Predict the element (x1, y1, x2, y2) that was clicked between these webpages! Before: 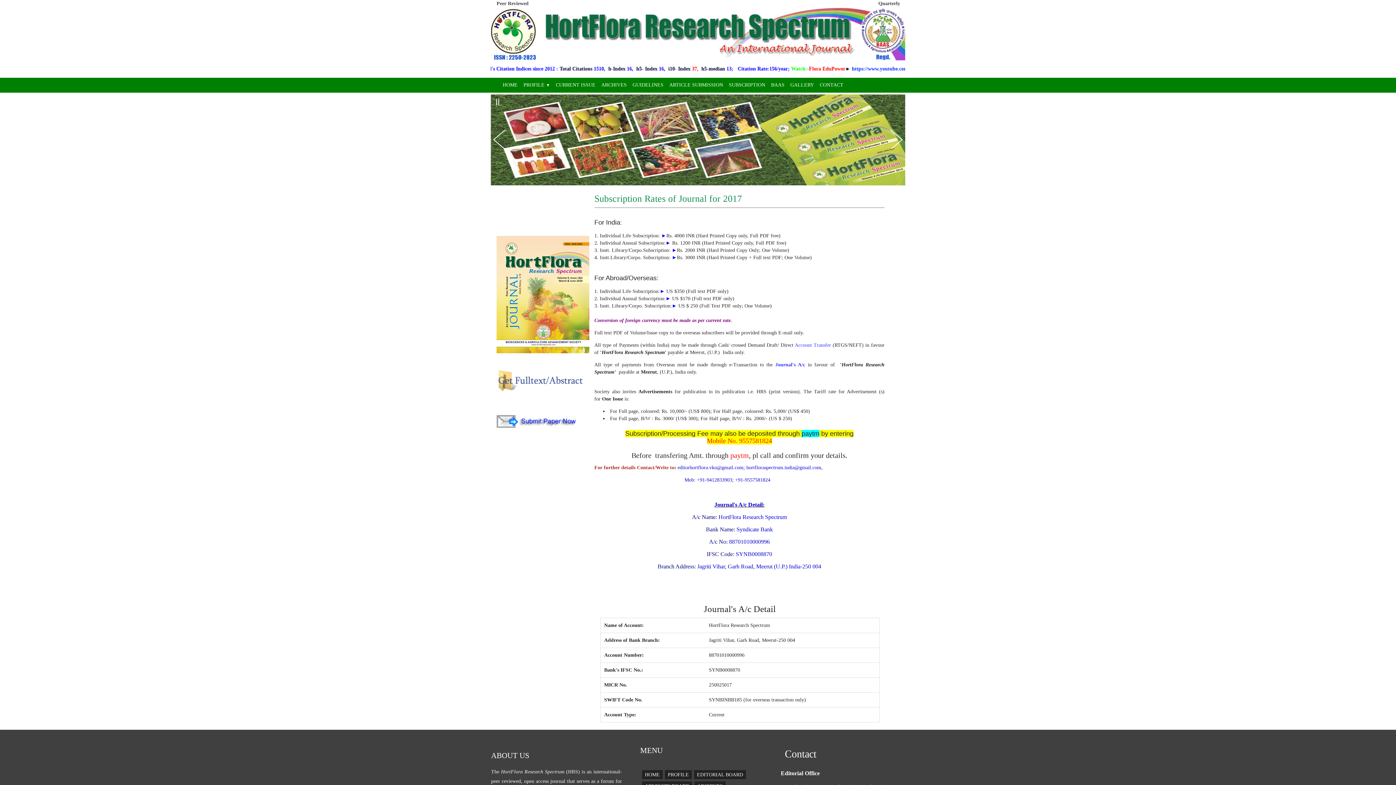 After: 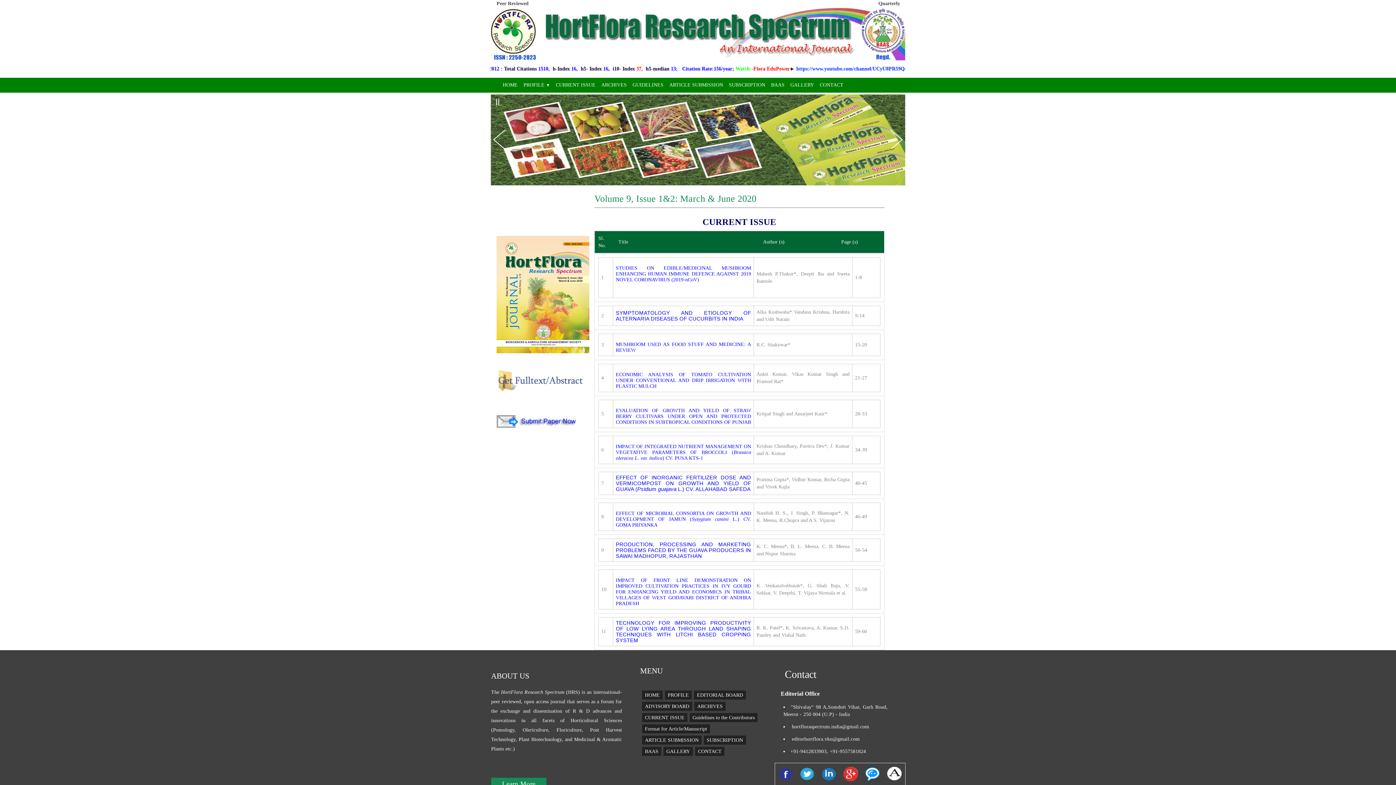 Action: label: CURRENT ISSUE bbox: (554, 78, 596, 89)